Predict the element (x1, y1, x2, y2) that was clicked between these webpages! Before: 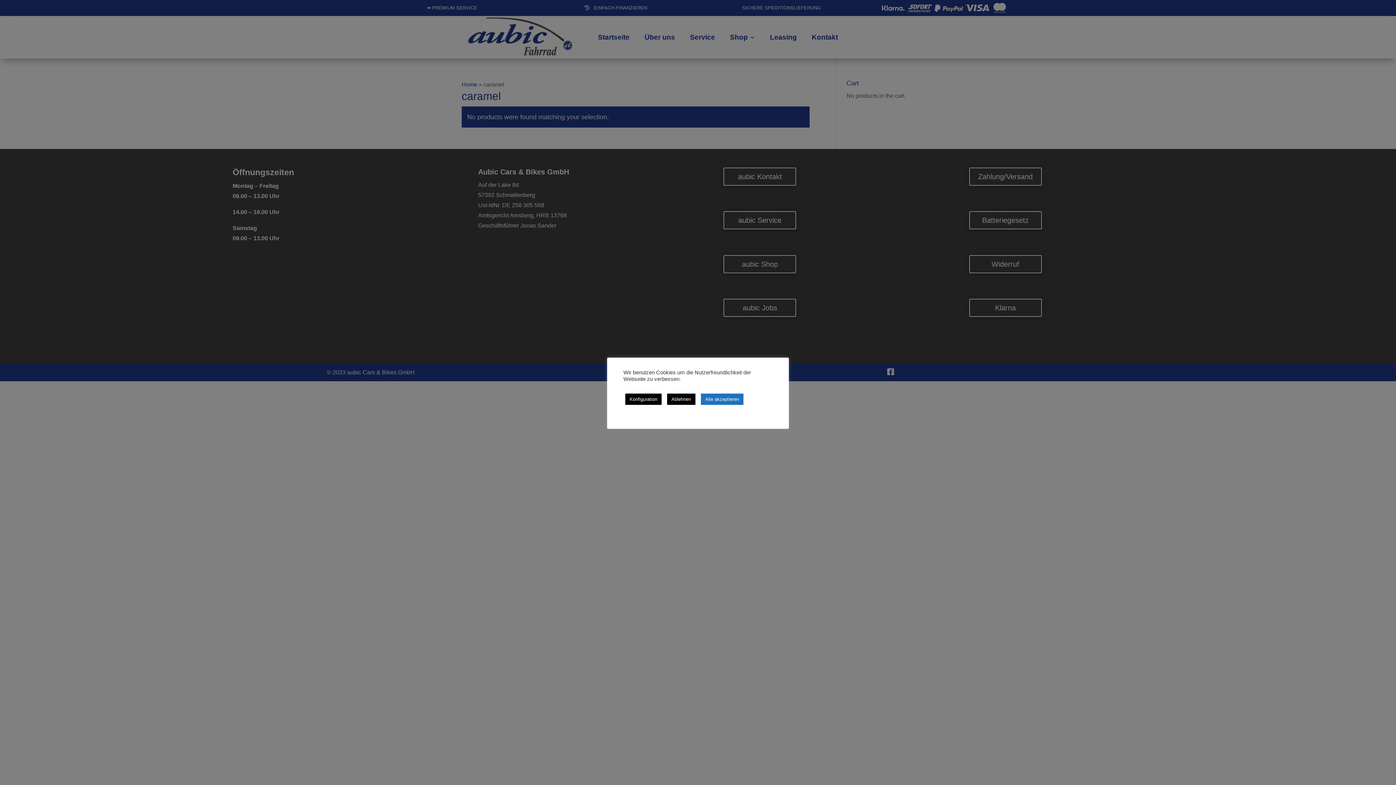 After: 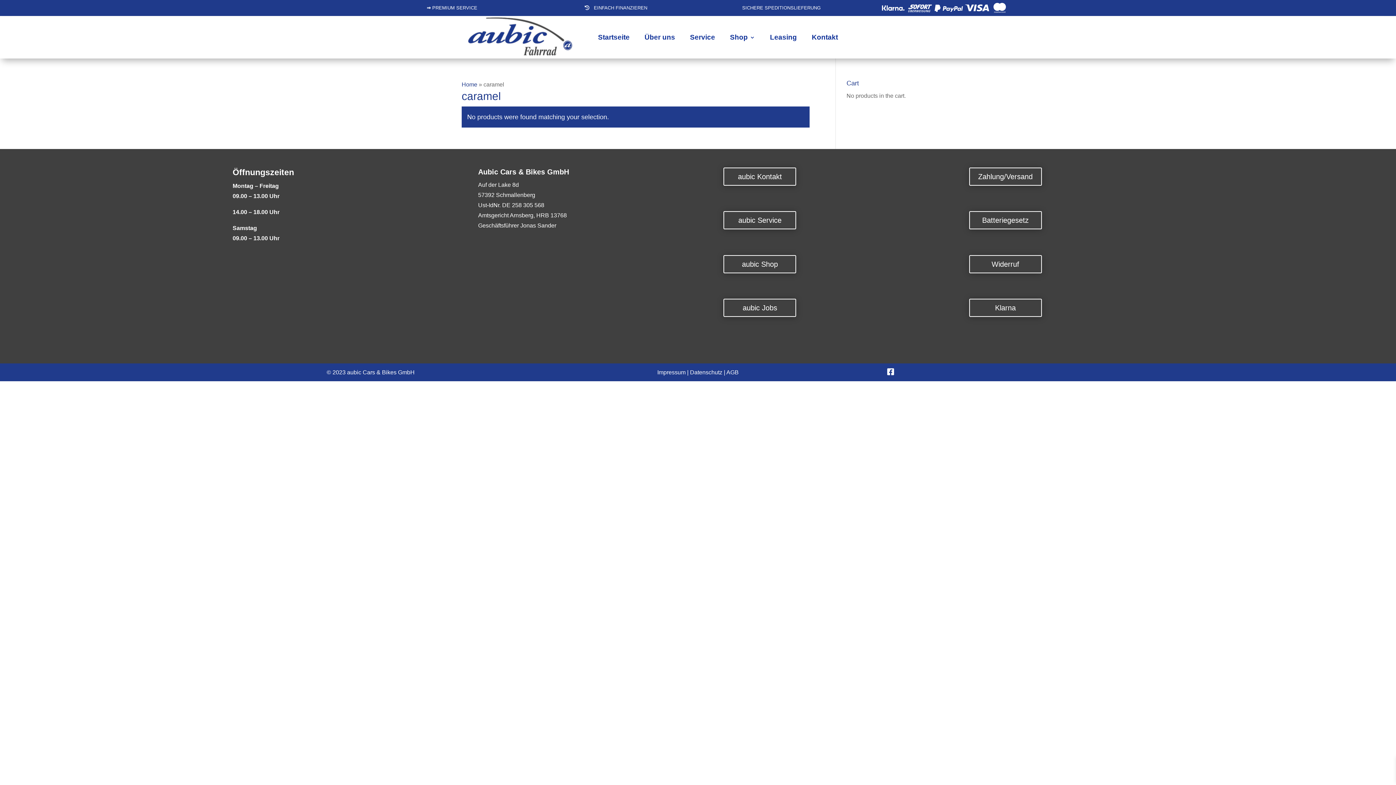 Action: label: Ablehnen bbox: (667, 393, 695, 405)